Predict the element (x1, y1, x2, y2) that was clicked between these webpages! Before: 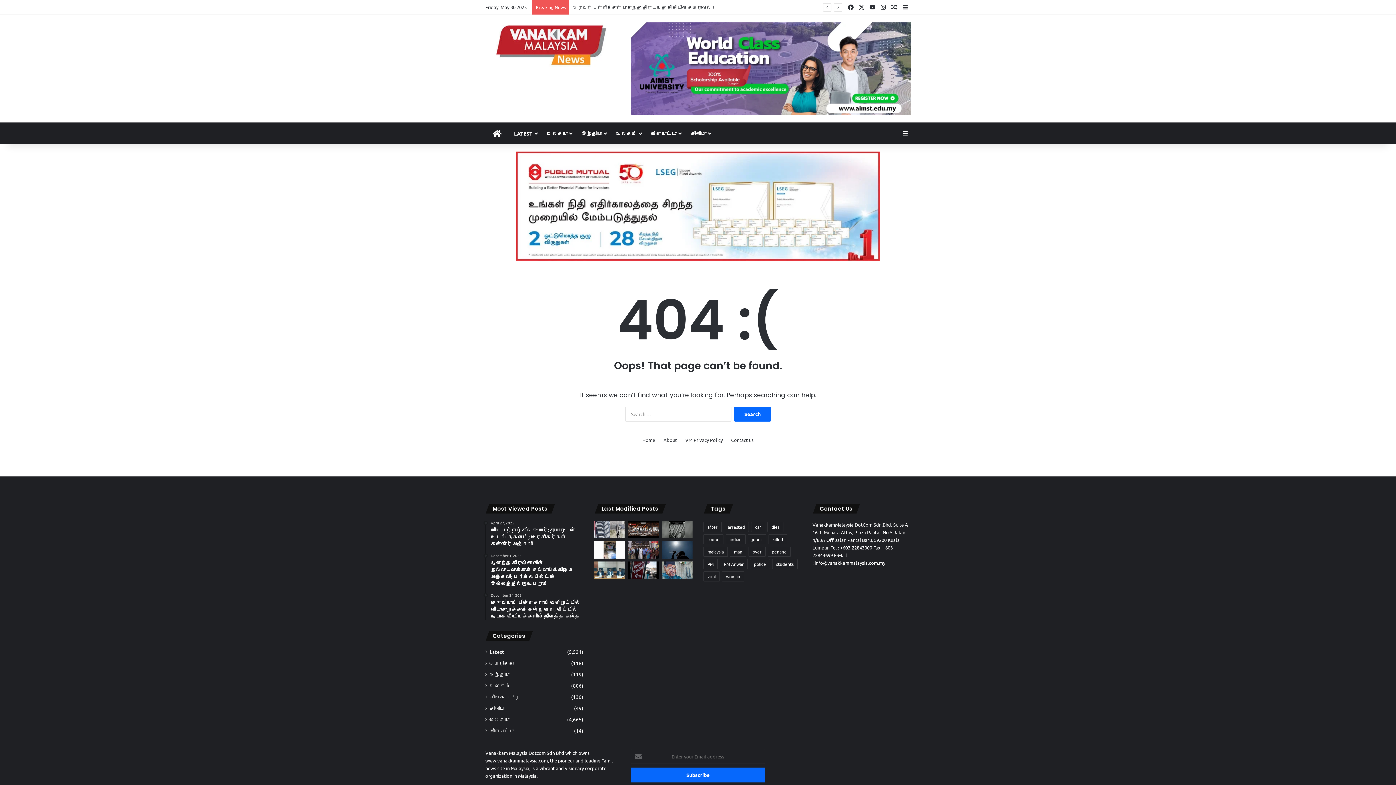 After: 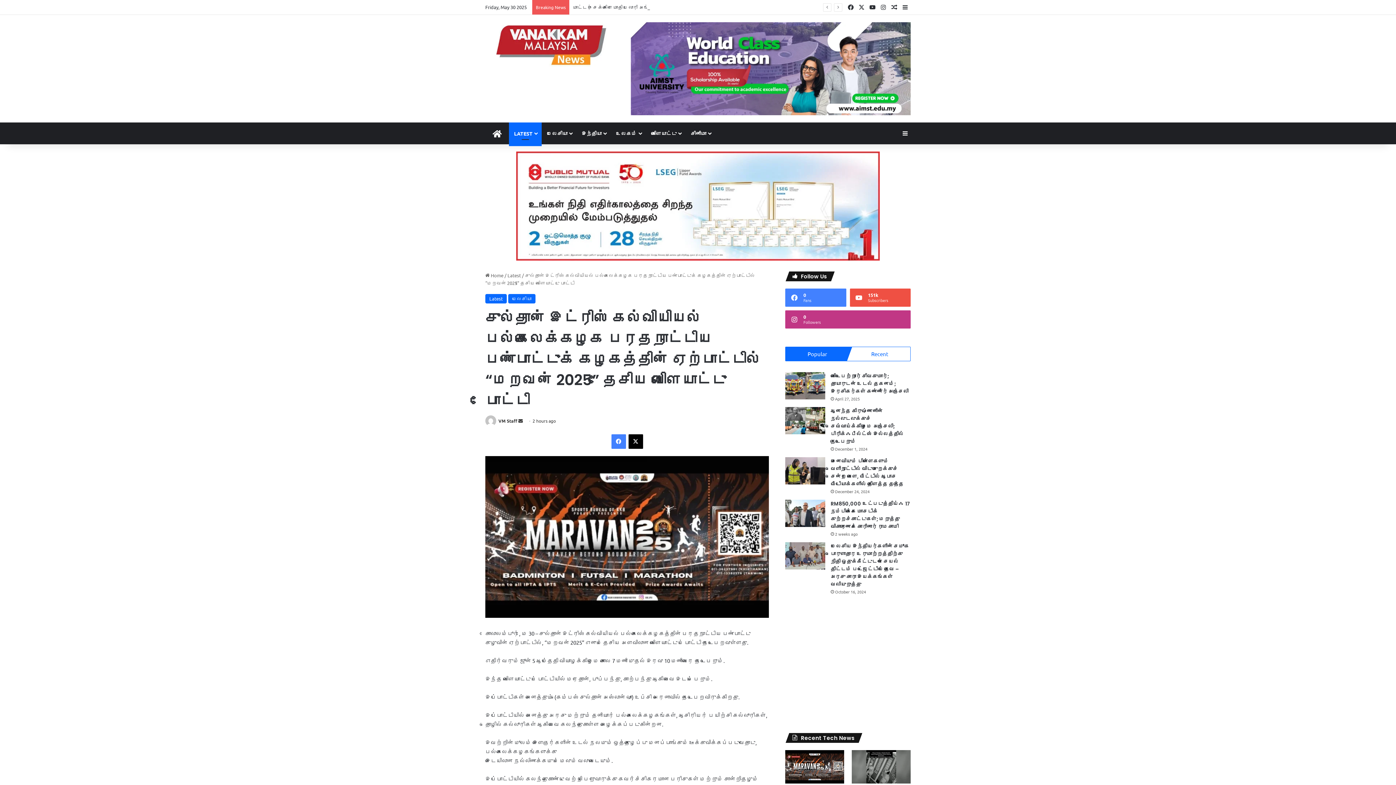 Action: bbox: (628, 521, 659, 538) label: சுல்தான் இட்ரிஸ் கல்வியியல் பல்கலைக்கழக பரதநாட்டிய பண்பாட்டுக் கழகத்தின் ஏற்பாட்டில் “மறவன் 2025” தேசிய  விளையாட்டு போட்டி